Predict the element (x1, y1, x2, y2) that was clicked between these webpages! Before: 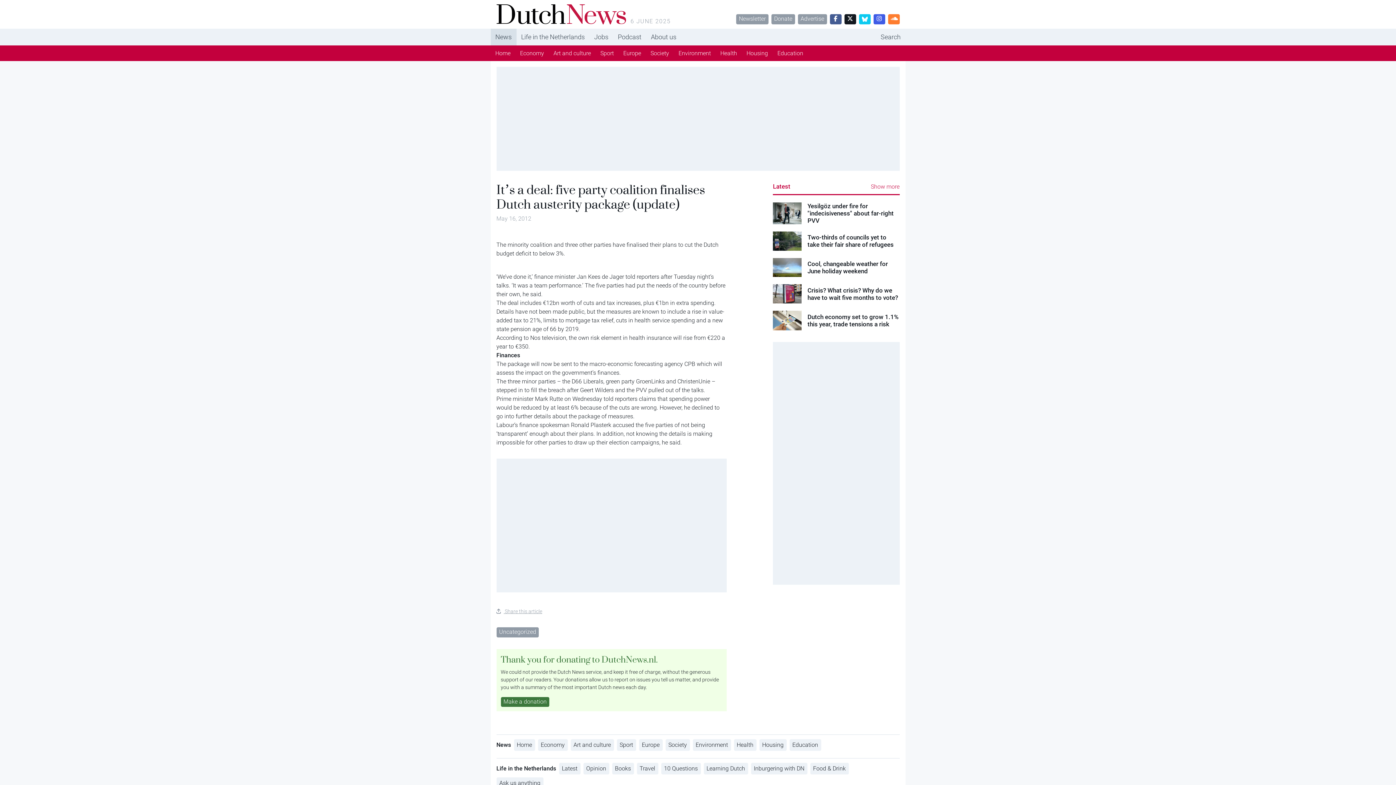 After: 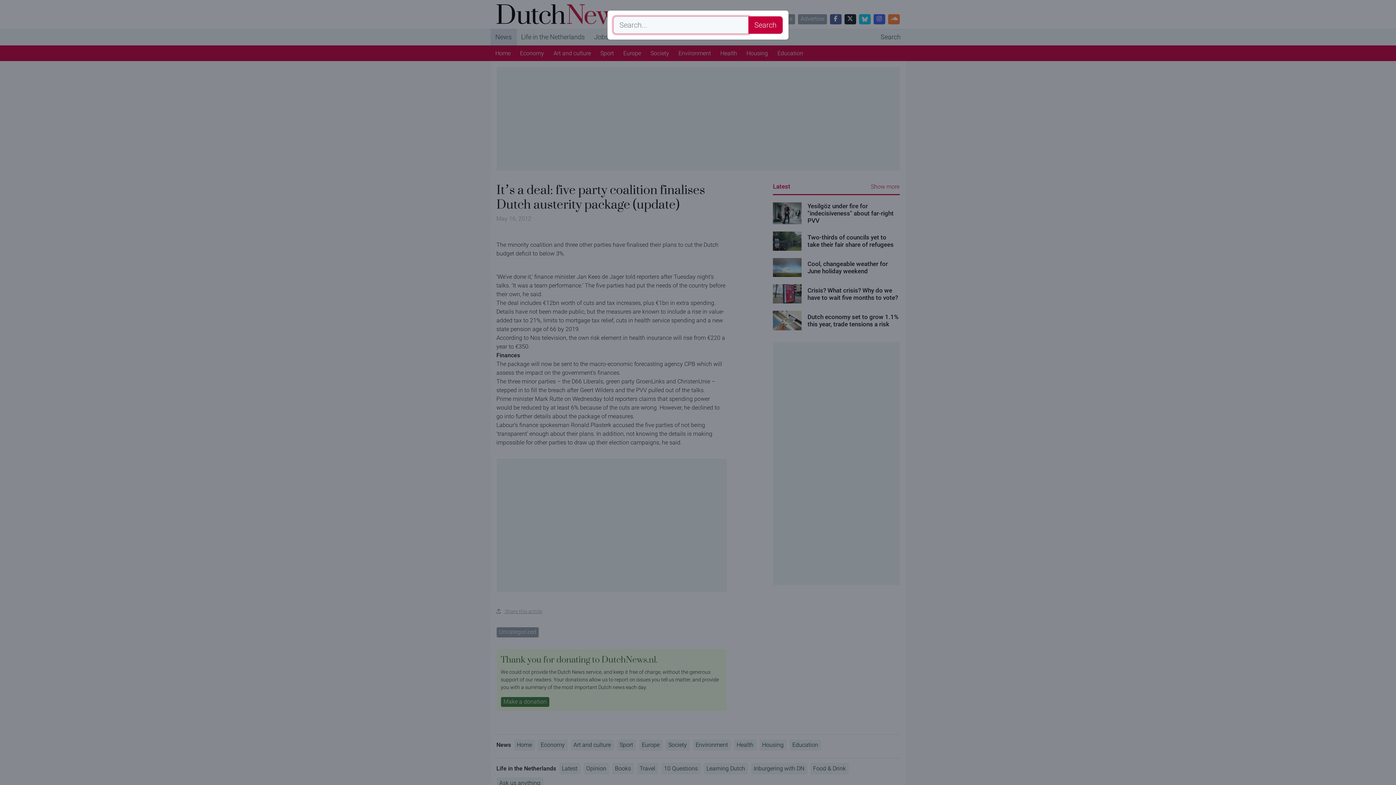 Action: label: Search bbox: (876, 28, 905, 45)